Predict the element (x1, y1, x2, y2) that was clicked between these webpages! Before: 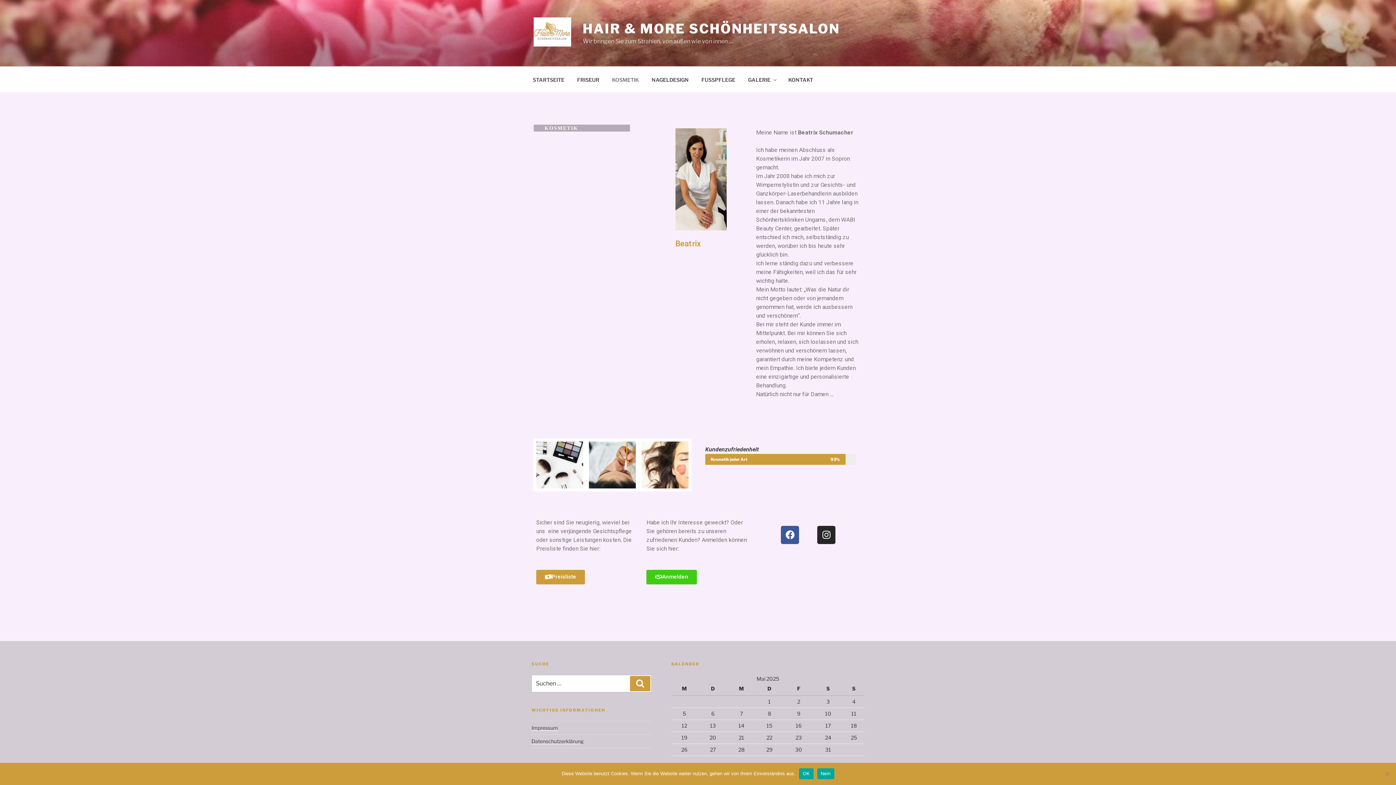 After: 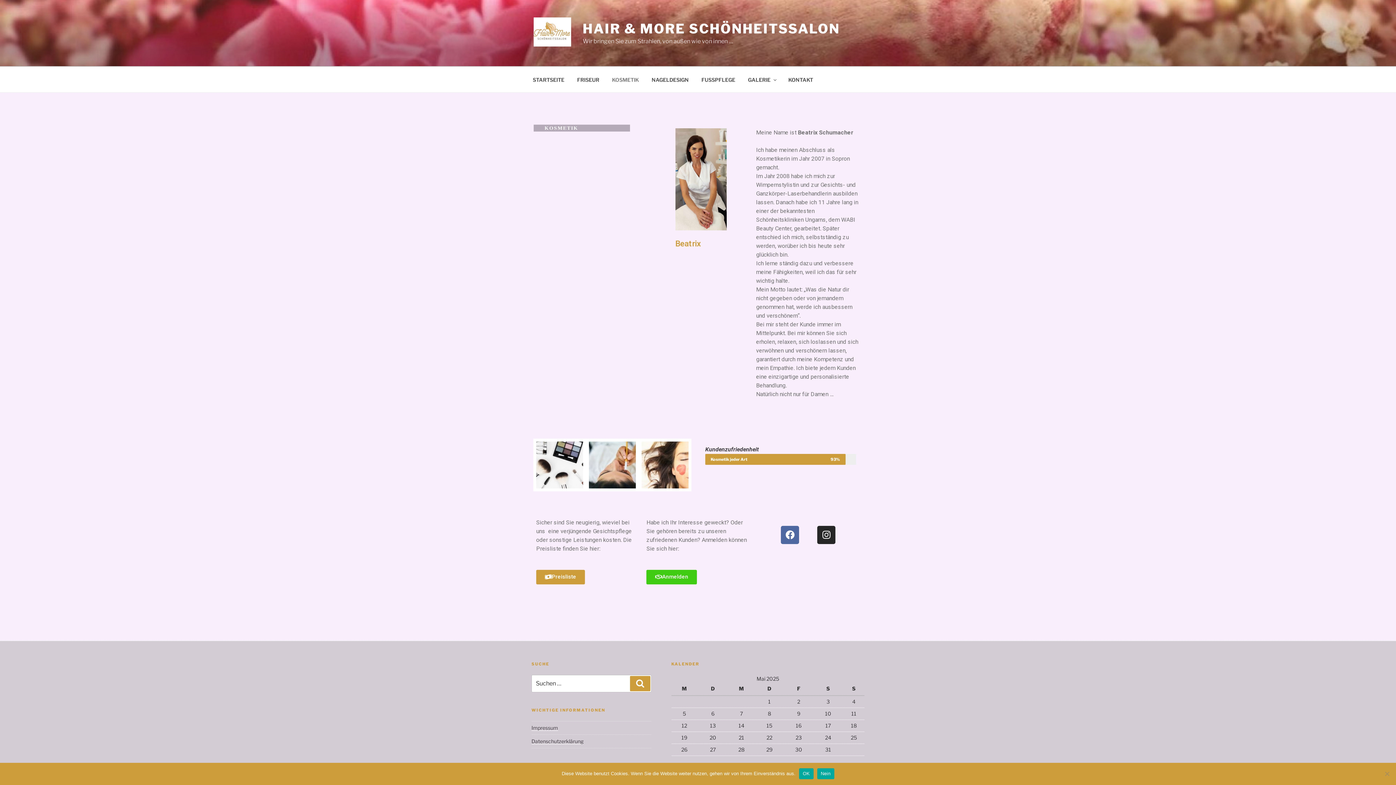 Action: bbox: (781, 526, 799, 544) label: Facebook